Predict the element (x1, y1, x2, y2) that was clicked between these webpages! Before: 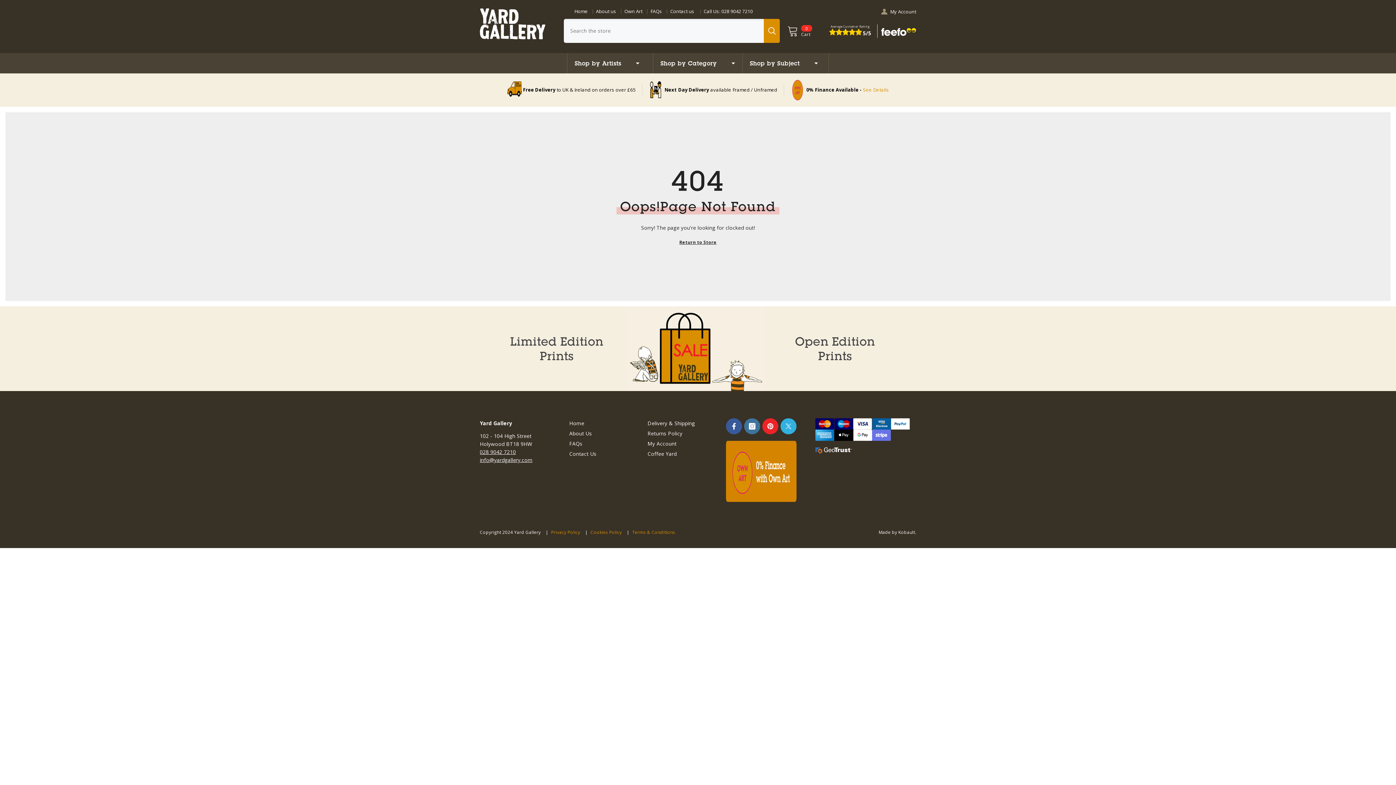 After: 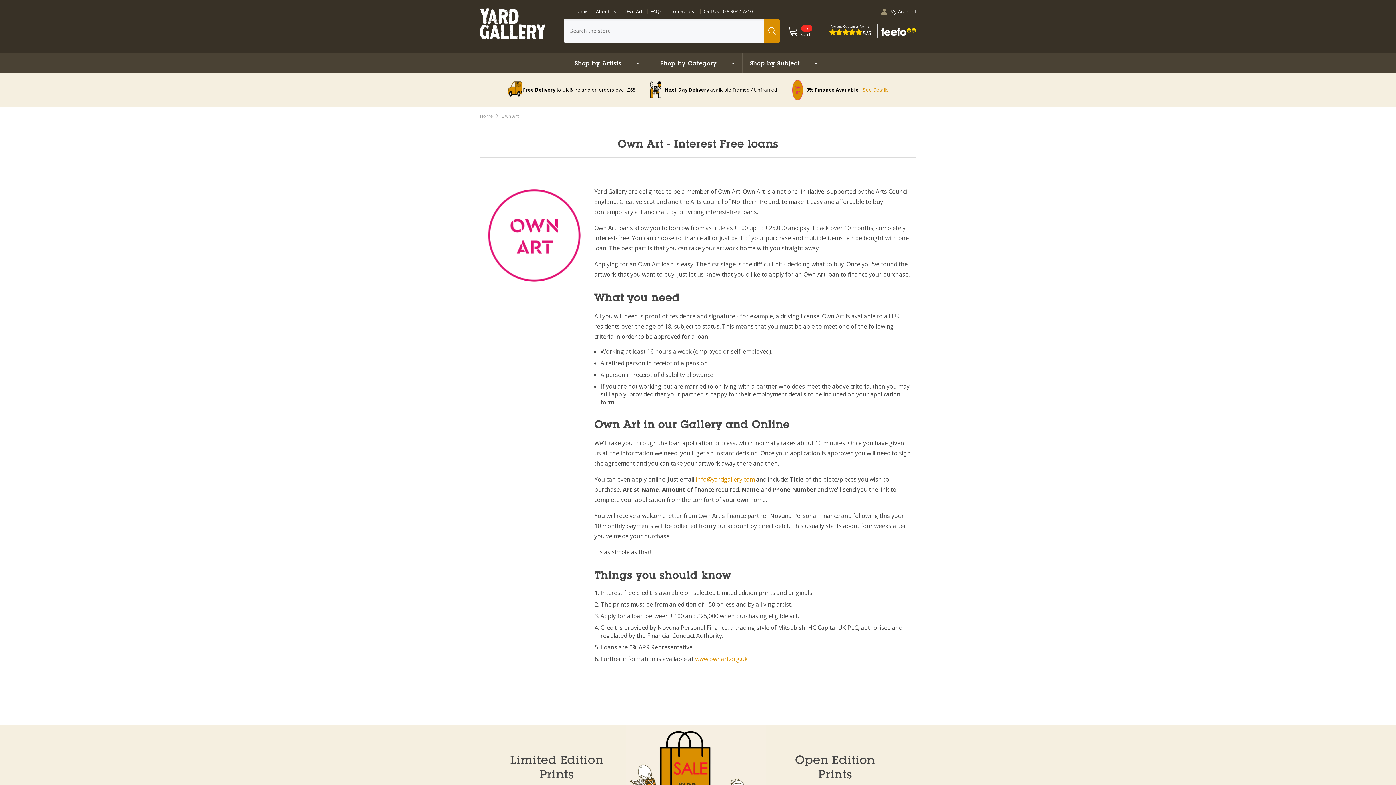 Action: bbox: (863, 86, 889, 93) label: See Details